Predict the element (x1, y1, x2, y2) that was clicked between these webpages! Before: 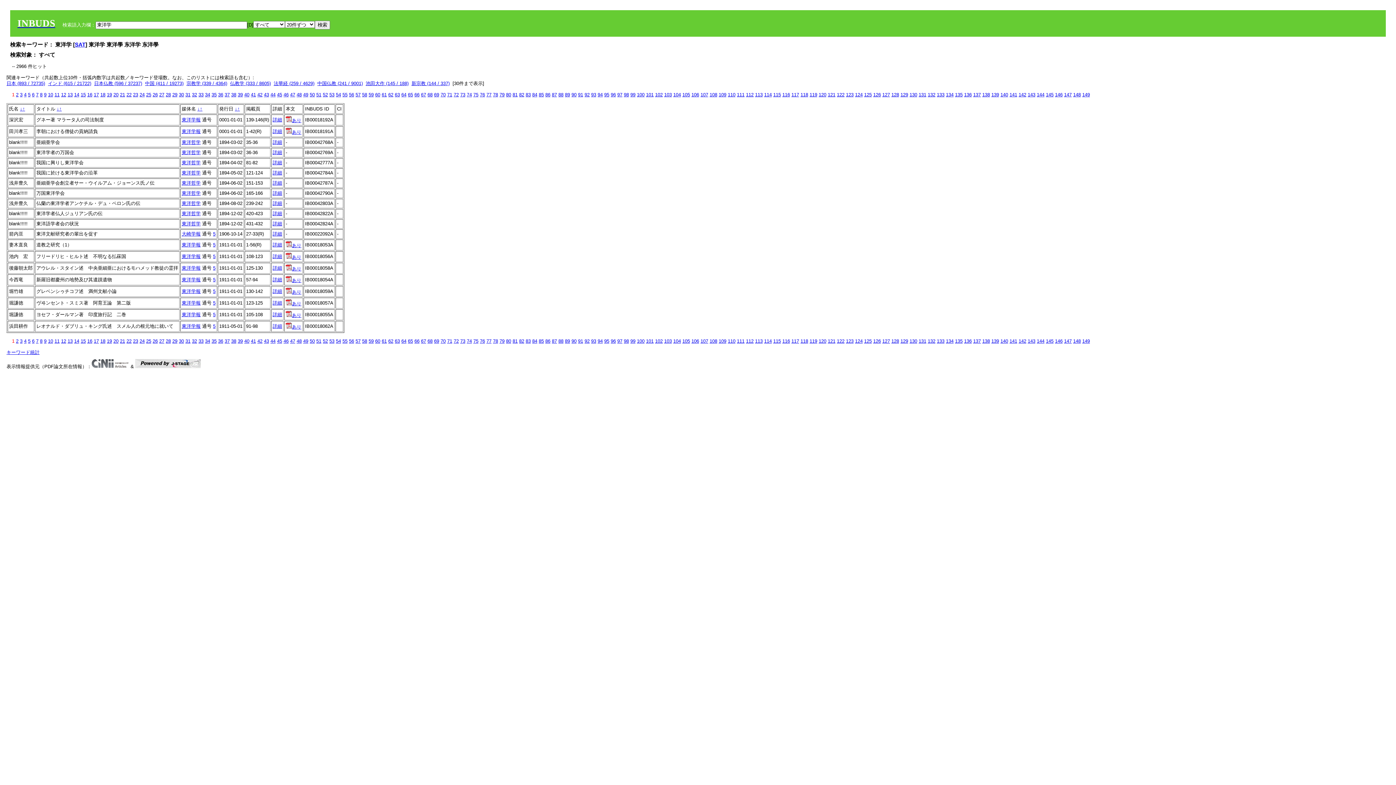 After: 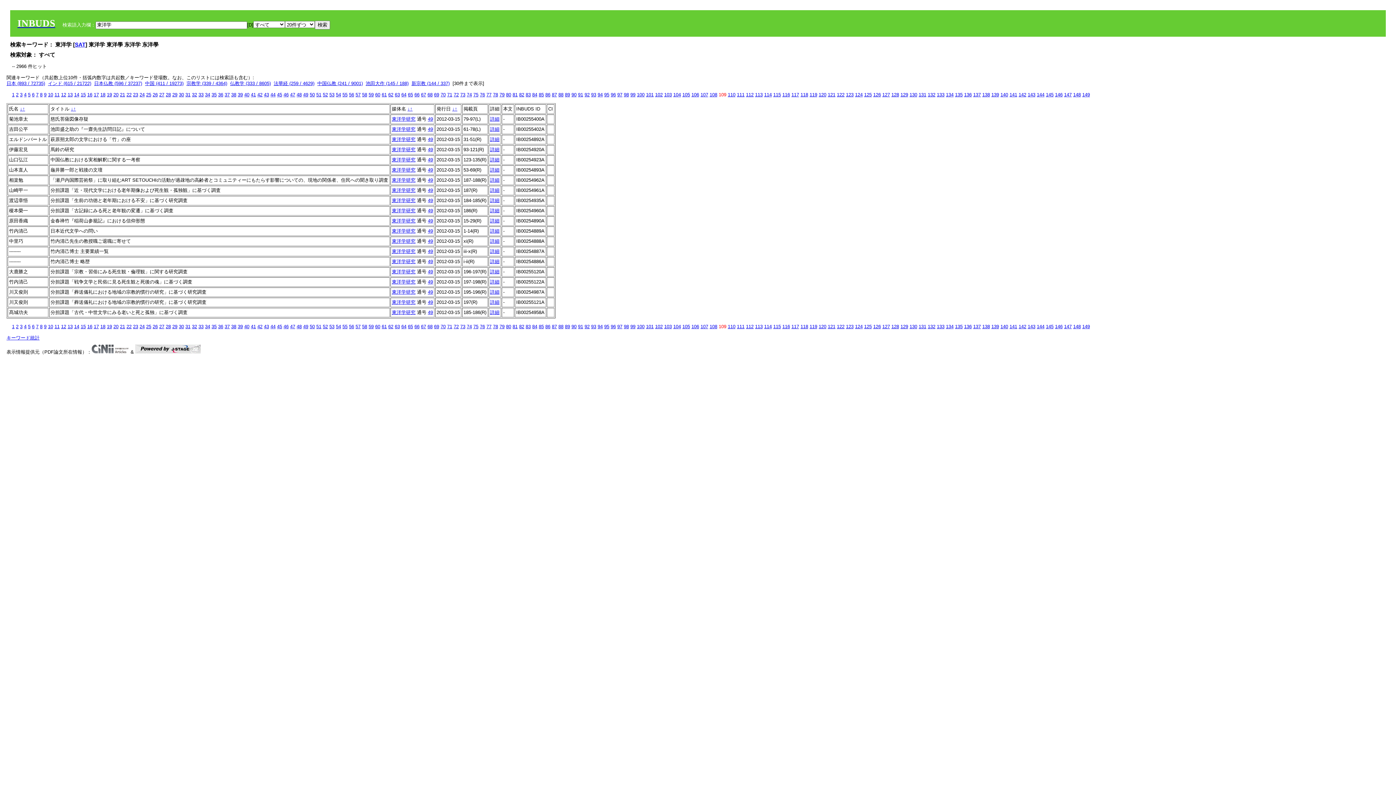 Action: bbox: (718, 338, 726, 344) label: 109